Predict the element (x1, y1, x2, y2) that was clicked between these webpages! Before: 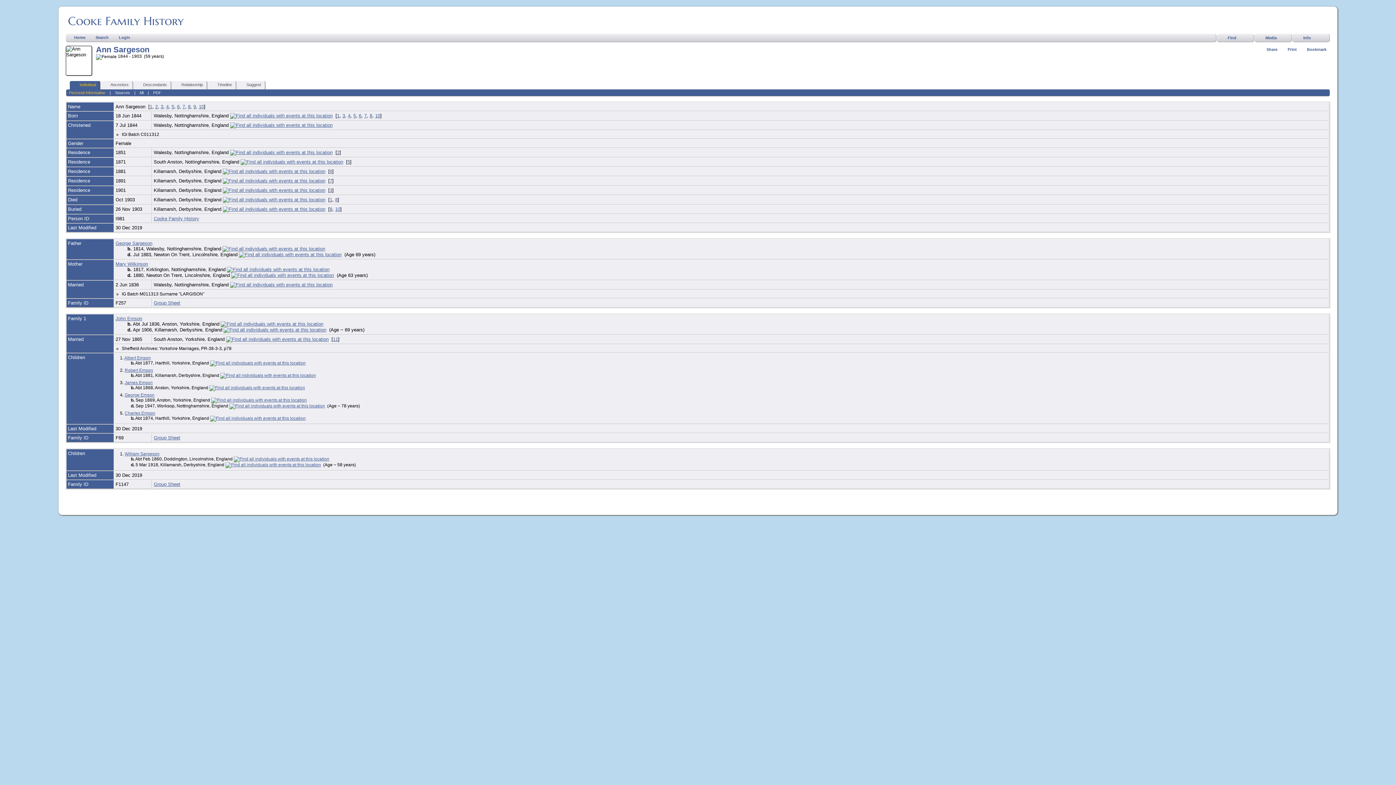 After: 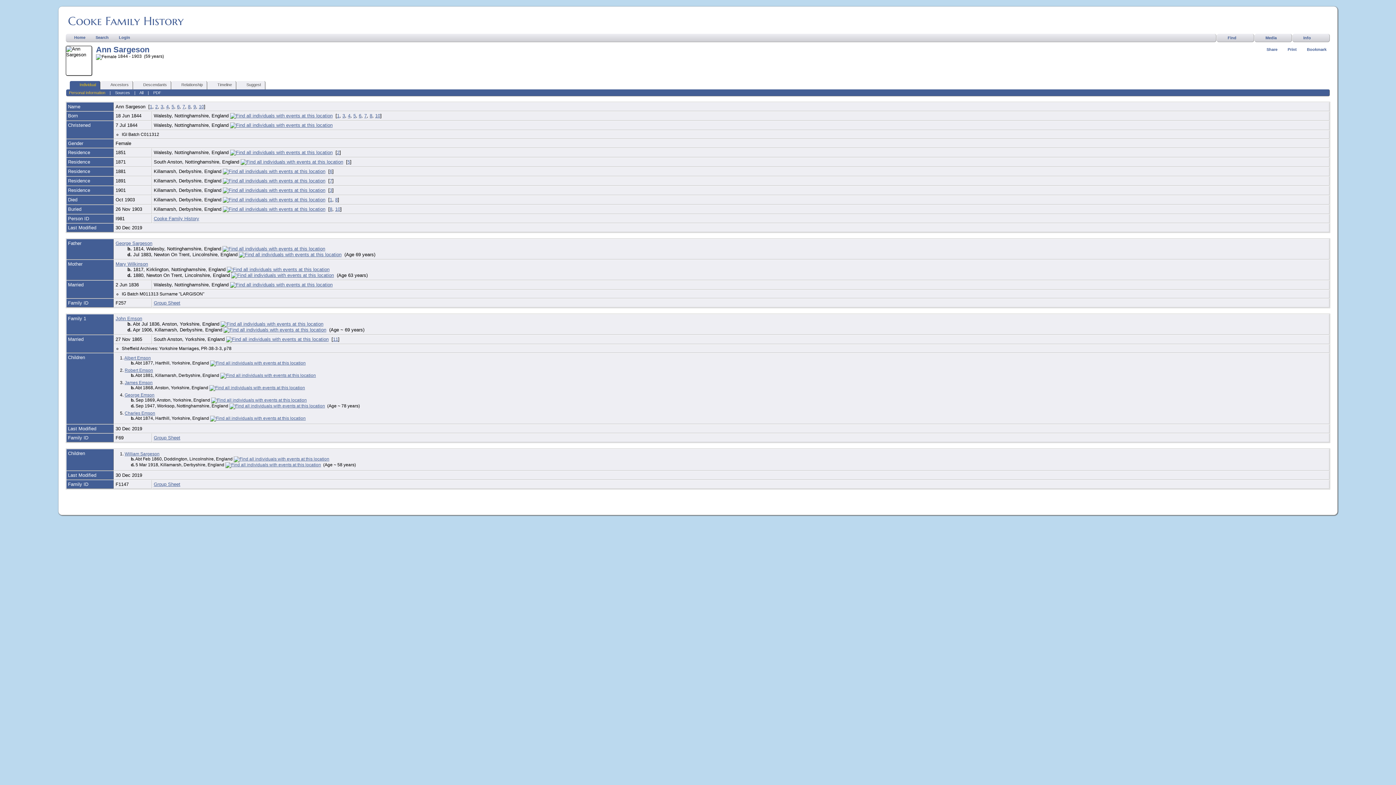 Action: label: 5 bbox: (171, 104, 174, 109)